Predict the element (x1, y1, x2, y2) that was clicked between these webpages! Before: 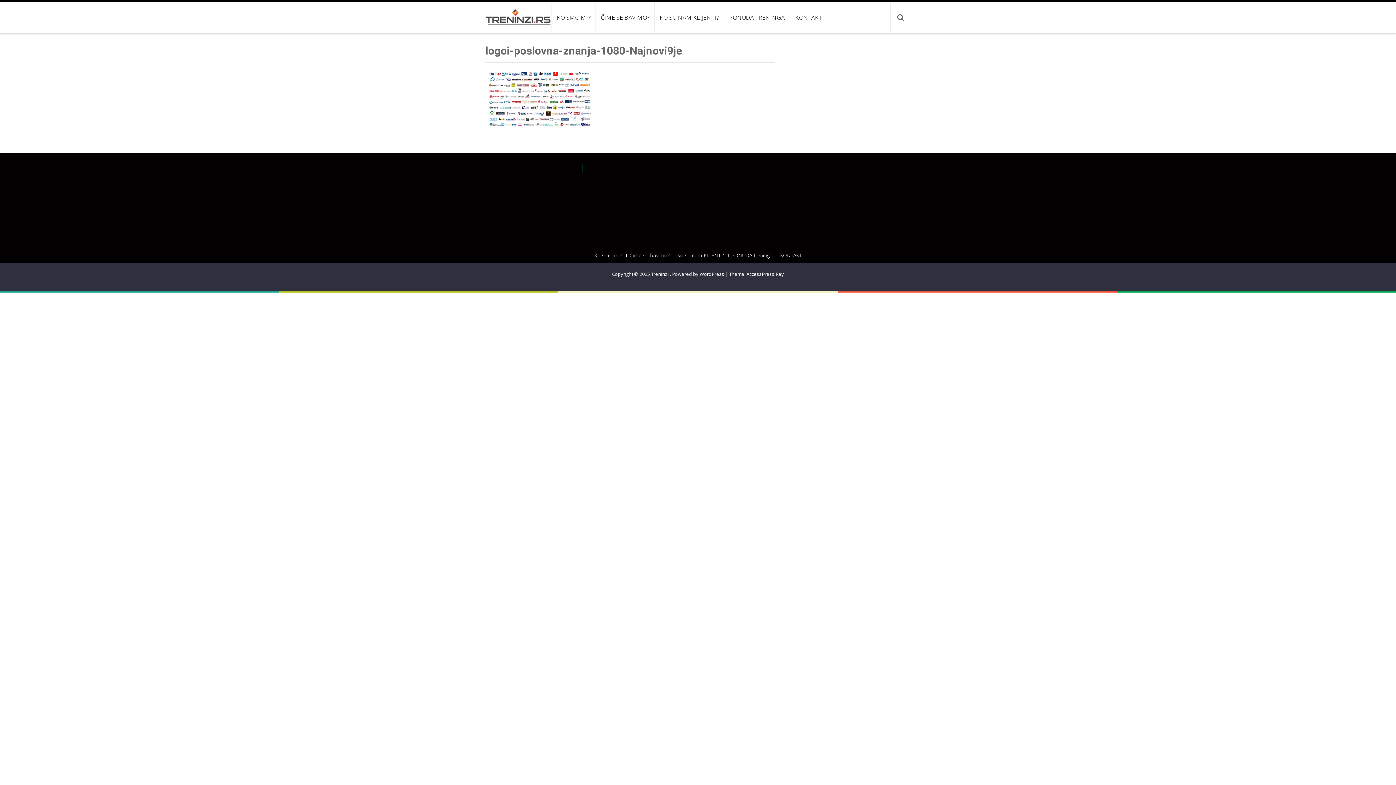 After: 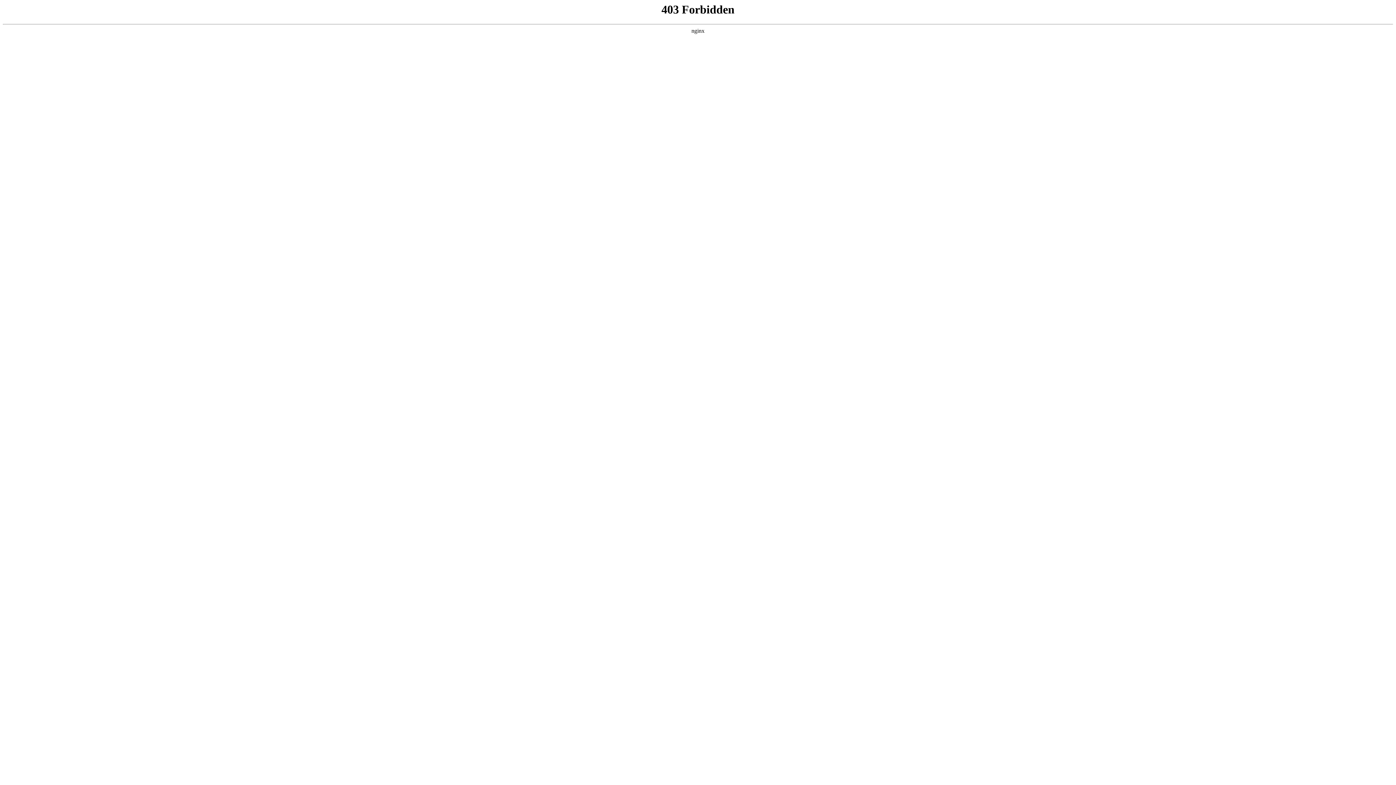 Action: bbox: (672, 270, 724, 277) label: Powered by WordPress